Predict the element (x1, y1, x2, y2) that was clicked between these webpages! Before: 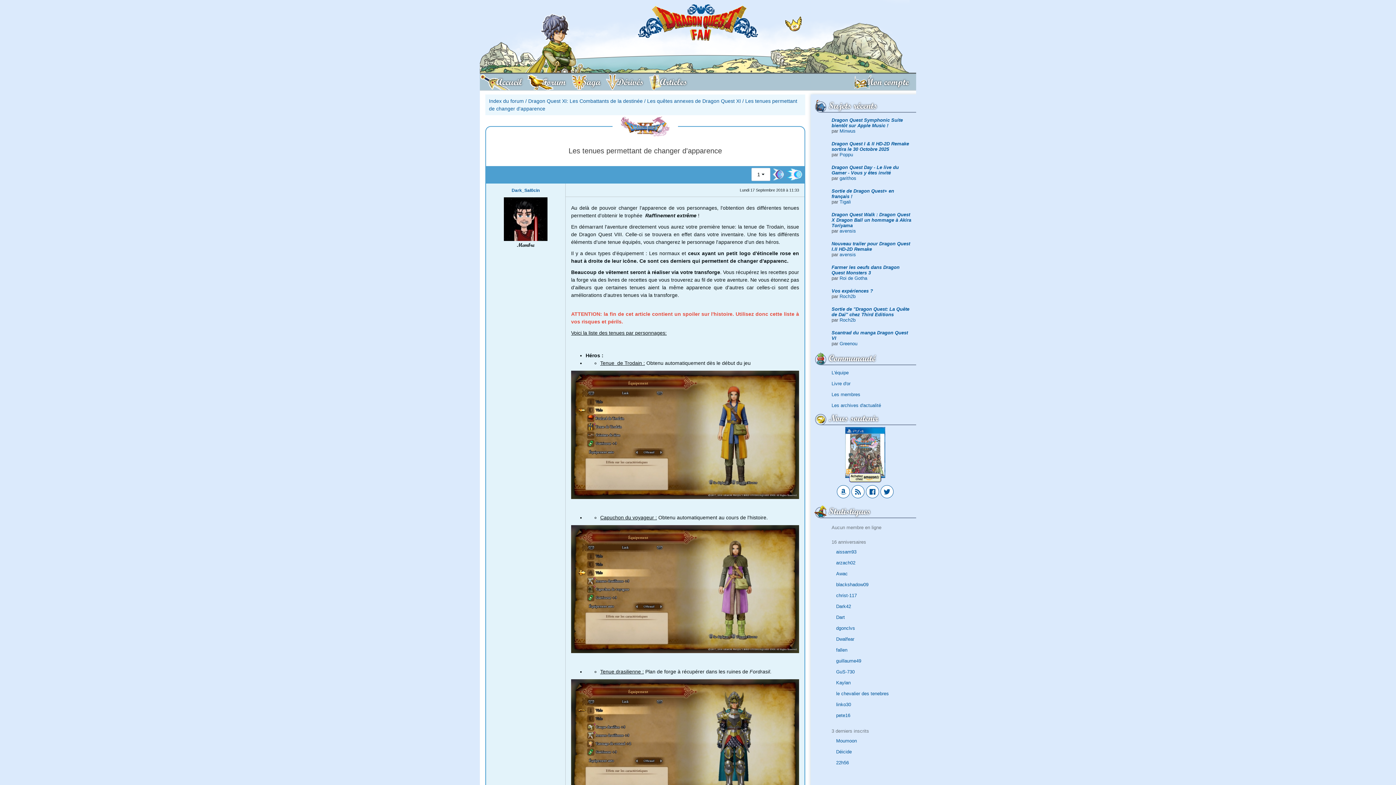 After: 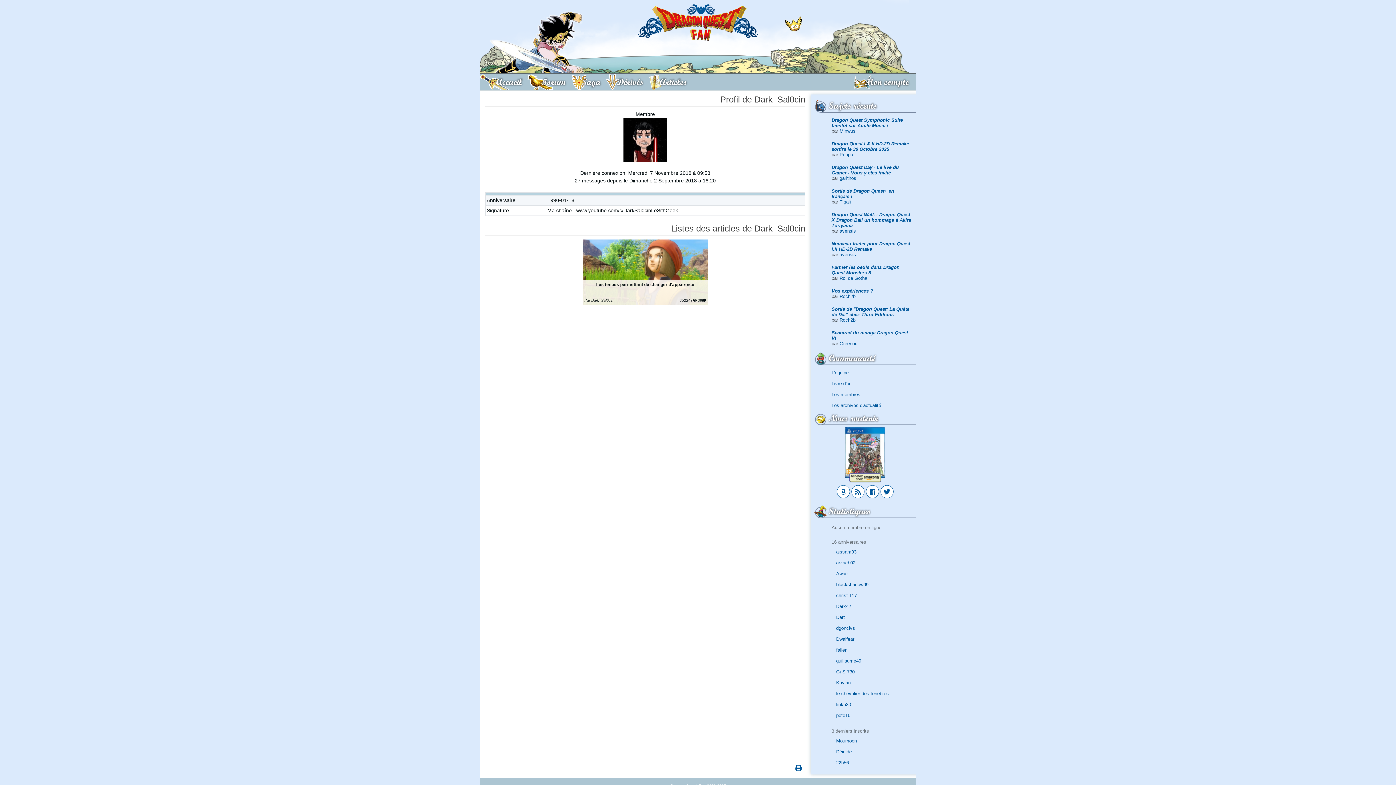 Action: label: Dark_Sal0cin bbox: (511, 188, 539, 193)